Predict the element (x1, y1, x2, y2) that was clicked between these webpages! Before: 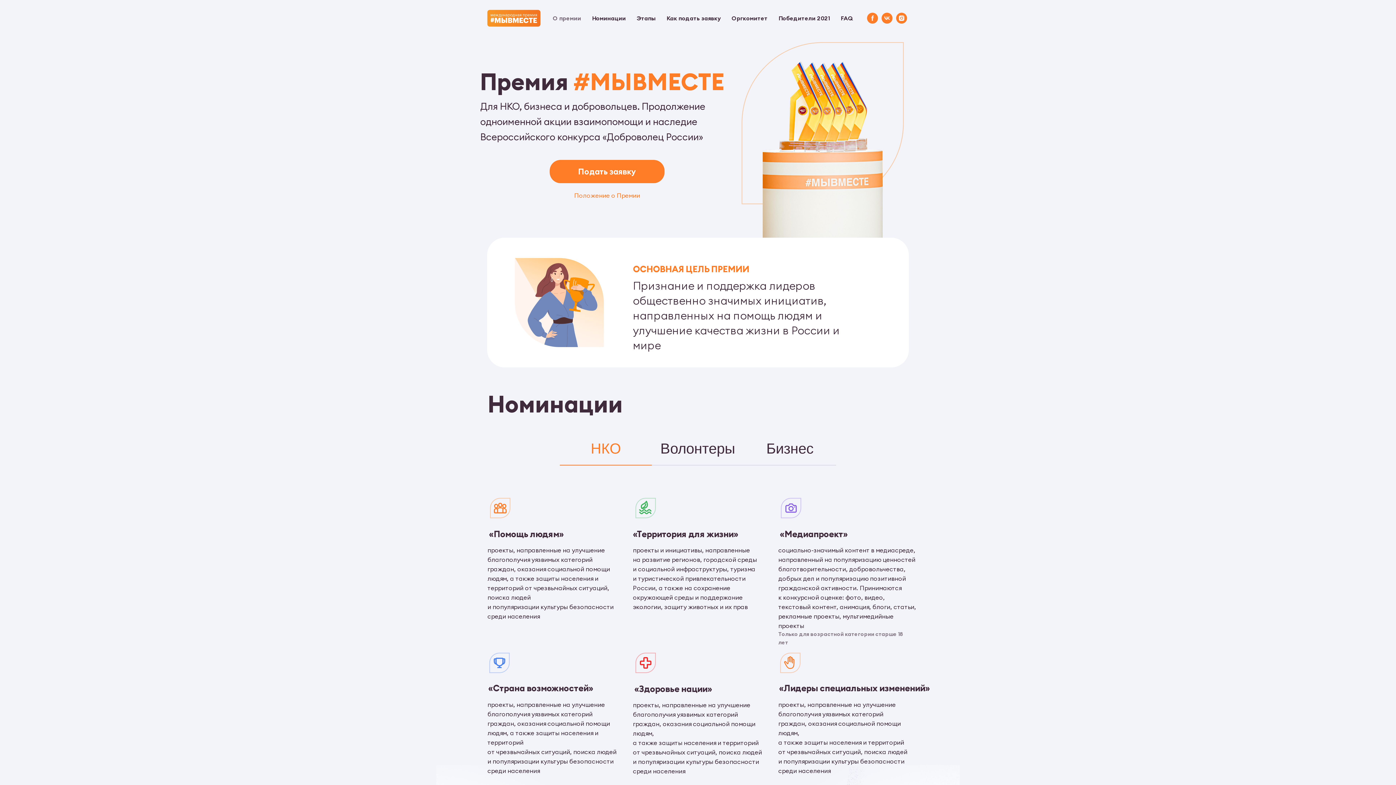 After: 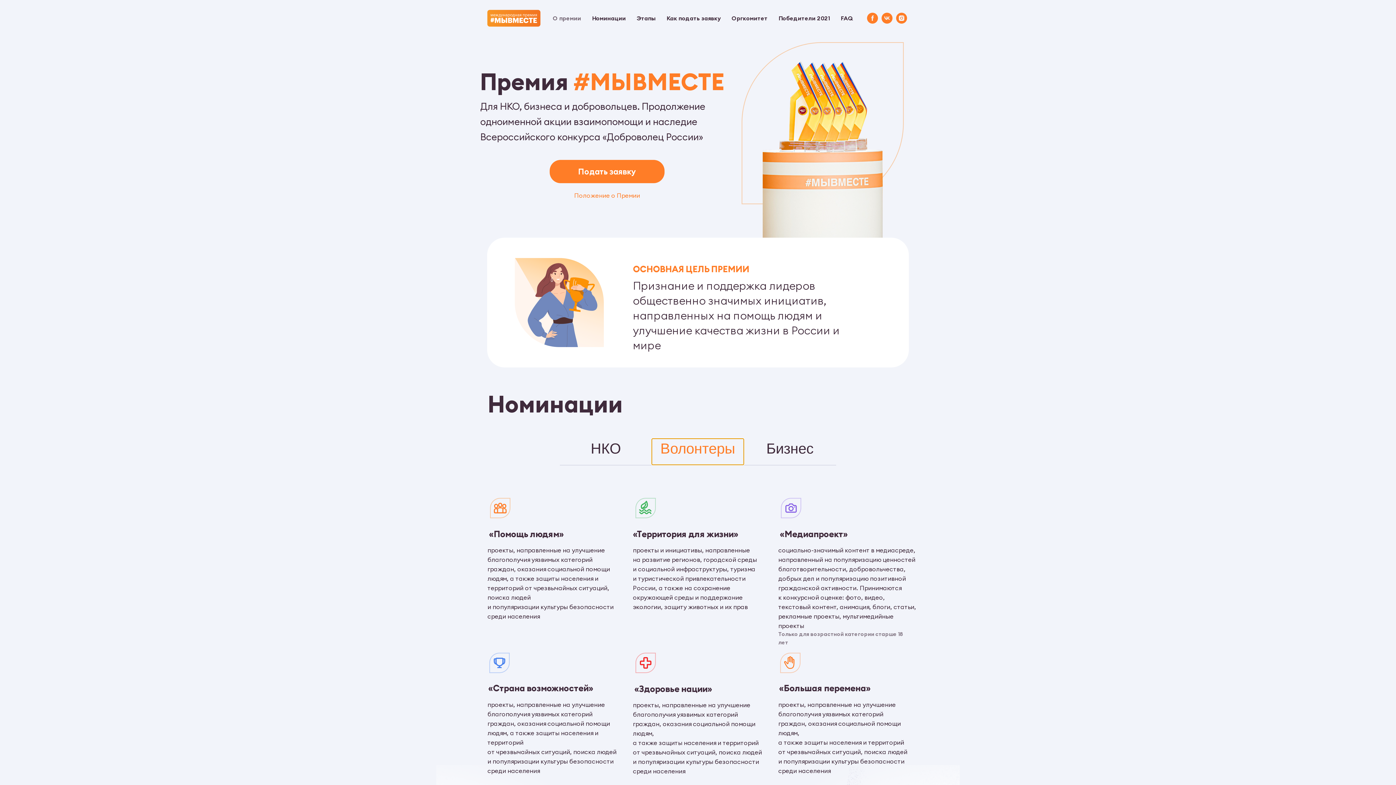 Action: bbox: (652, 438, 744, 465) label: Волонтеры